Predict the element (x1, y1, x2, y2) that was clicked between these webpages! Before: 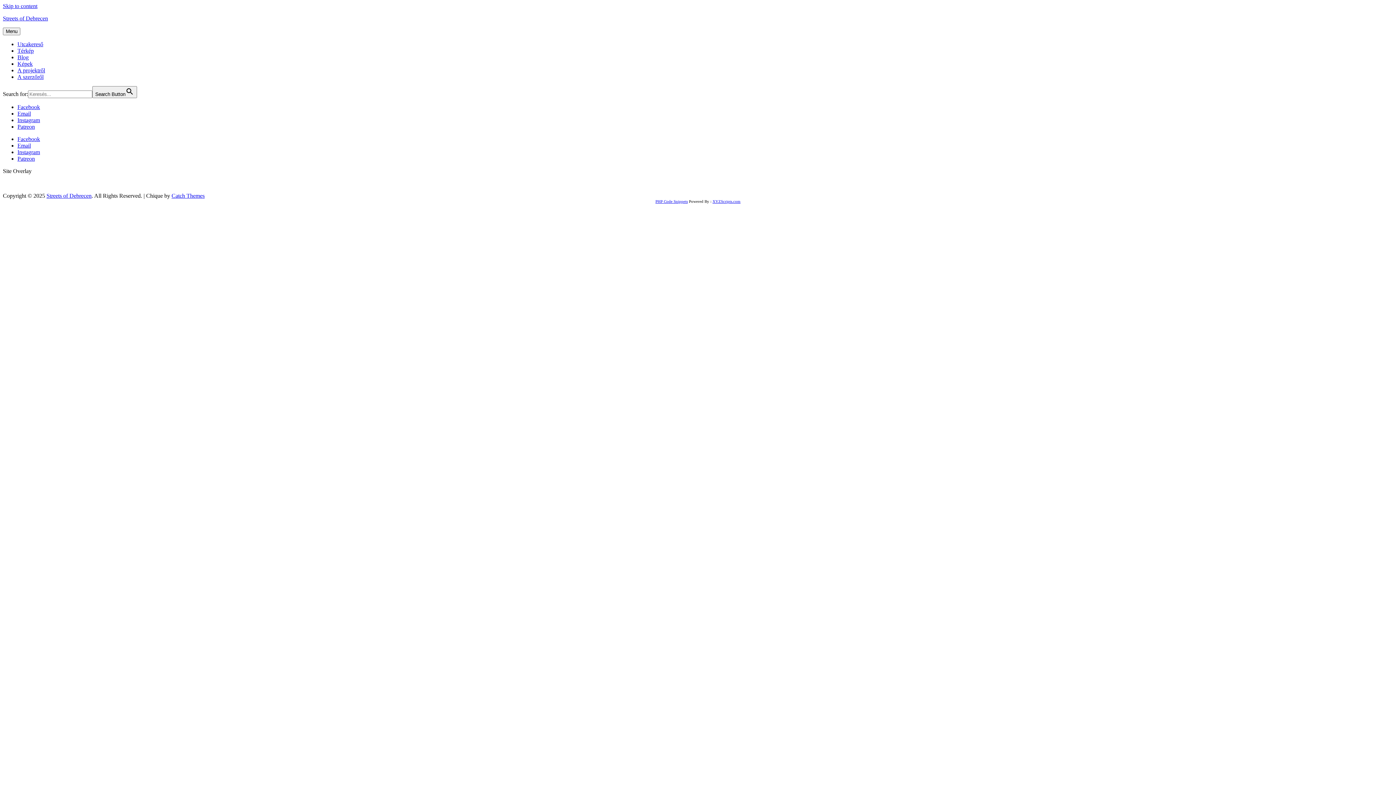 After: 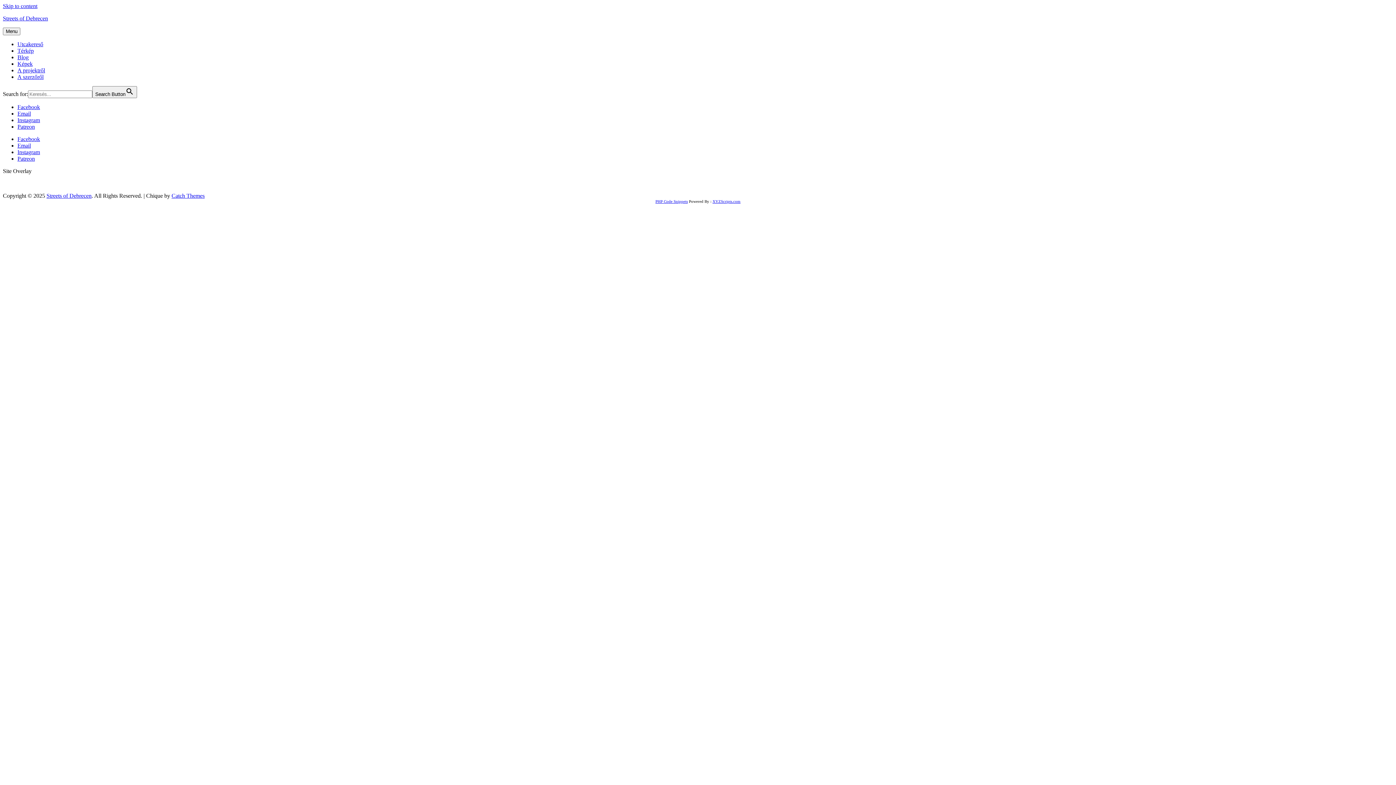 Action: bbox: (17, 149, 40, 155) label: Instagram